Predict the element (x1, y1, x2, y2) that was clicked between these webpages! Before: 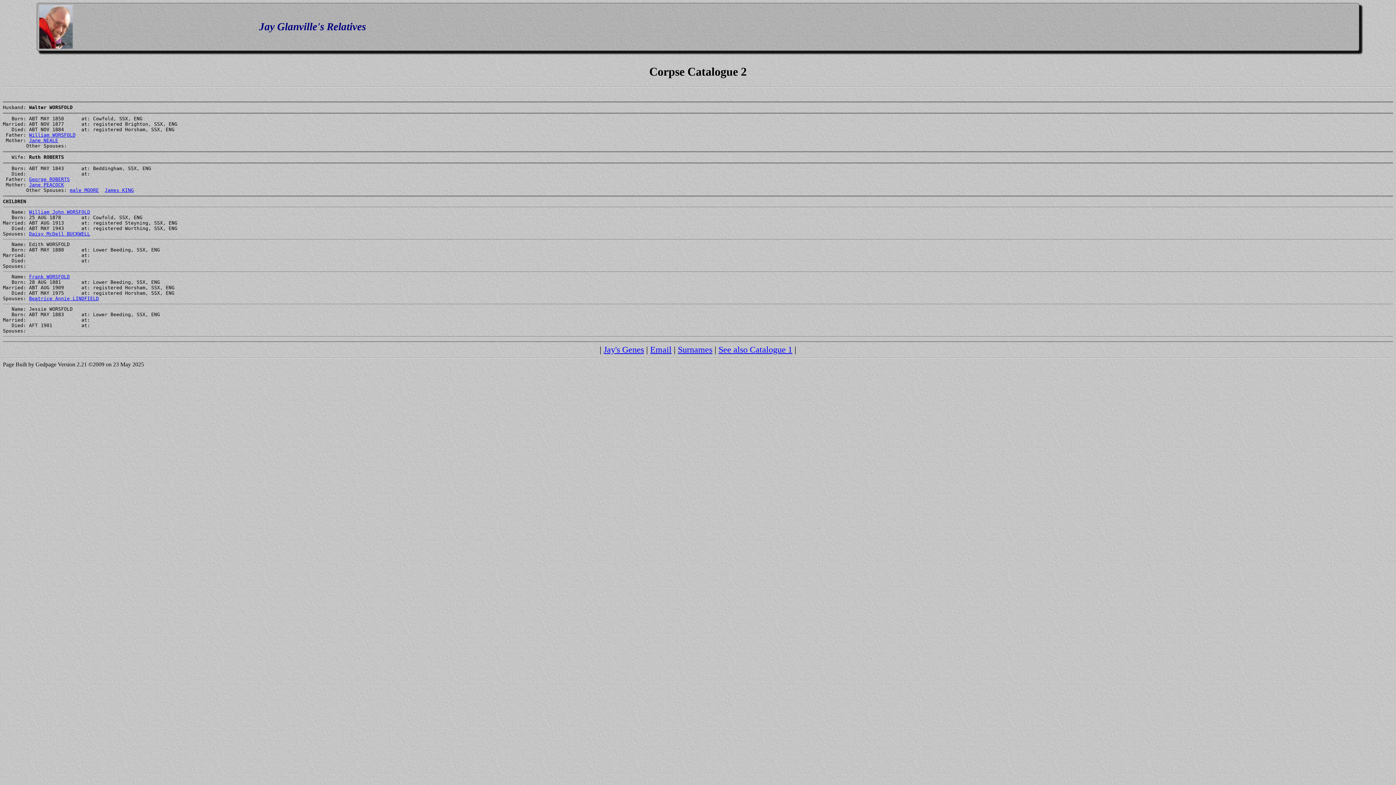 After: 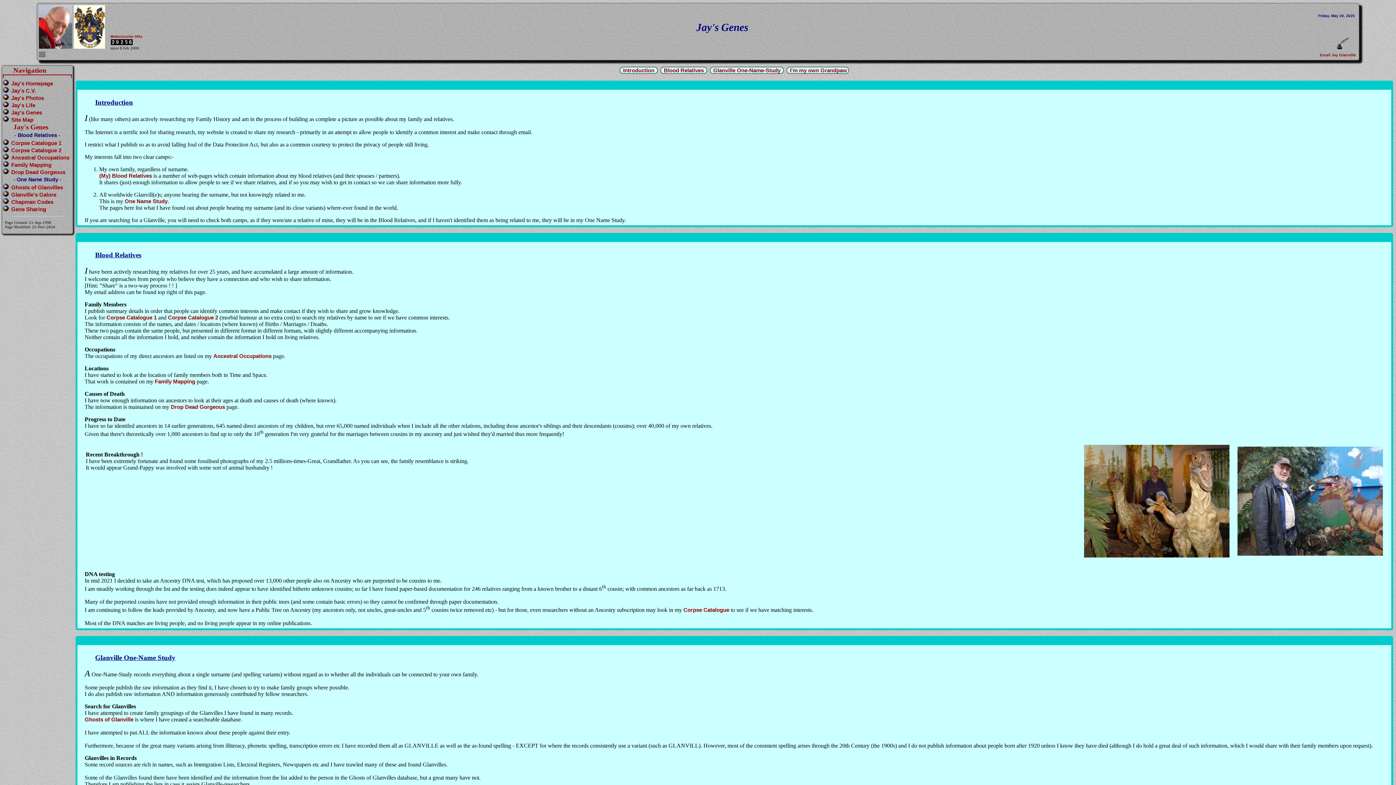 Action: bbox: (603, 345, 644, 354) label: Jay's Genes